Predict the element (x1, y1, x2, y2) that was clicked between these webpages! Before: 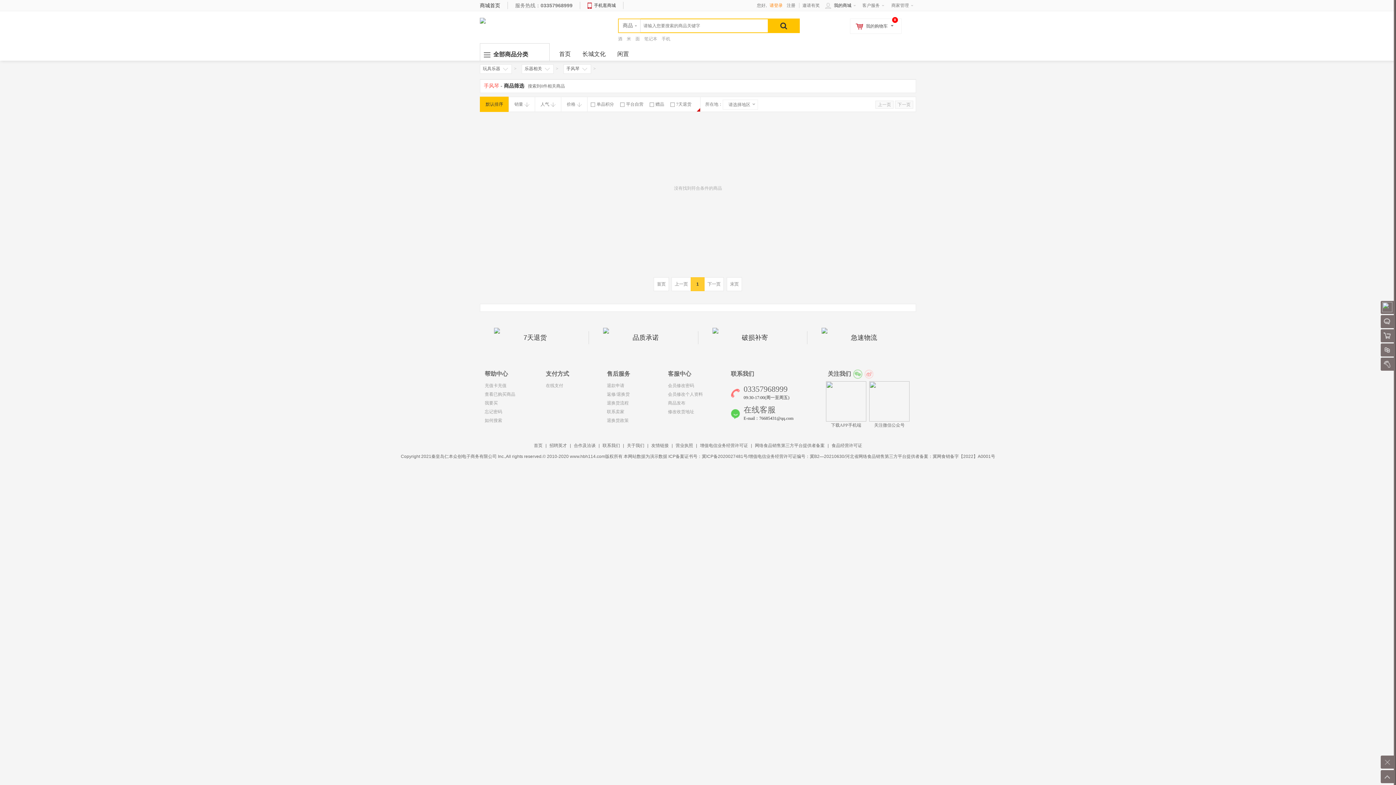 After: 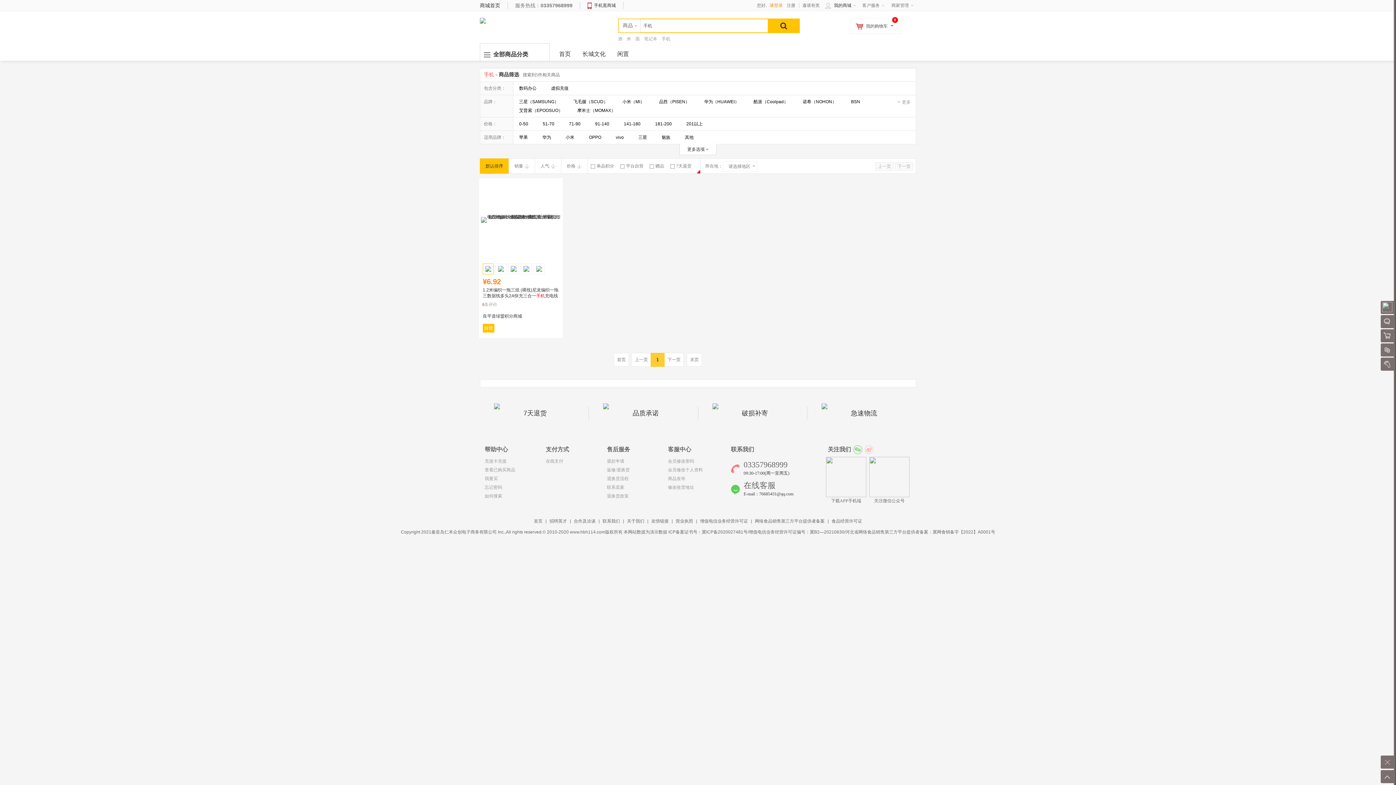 Action: label: 手机 bbox: (661, 36, 670, 41)